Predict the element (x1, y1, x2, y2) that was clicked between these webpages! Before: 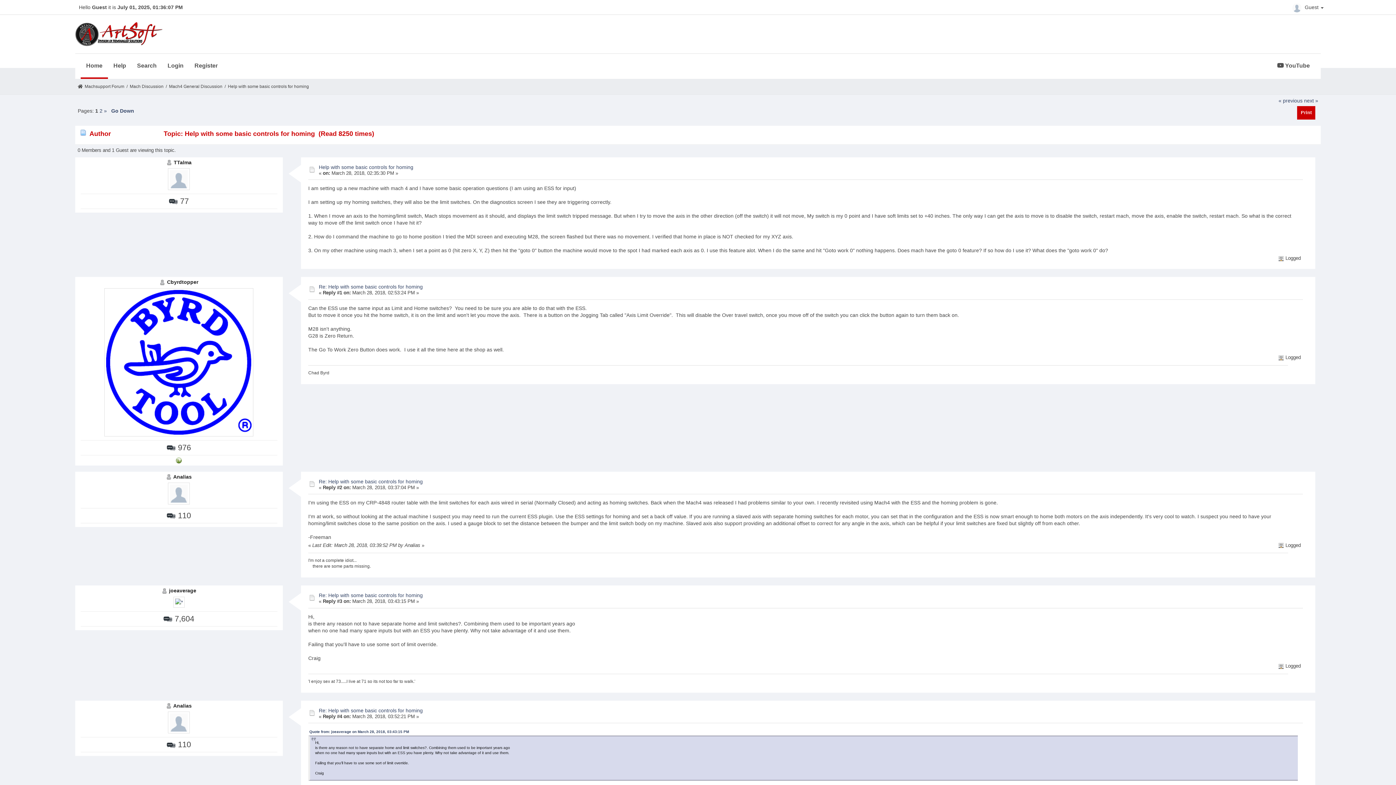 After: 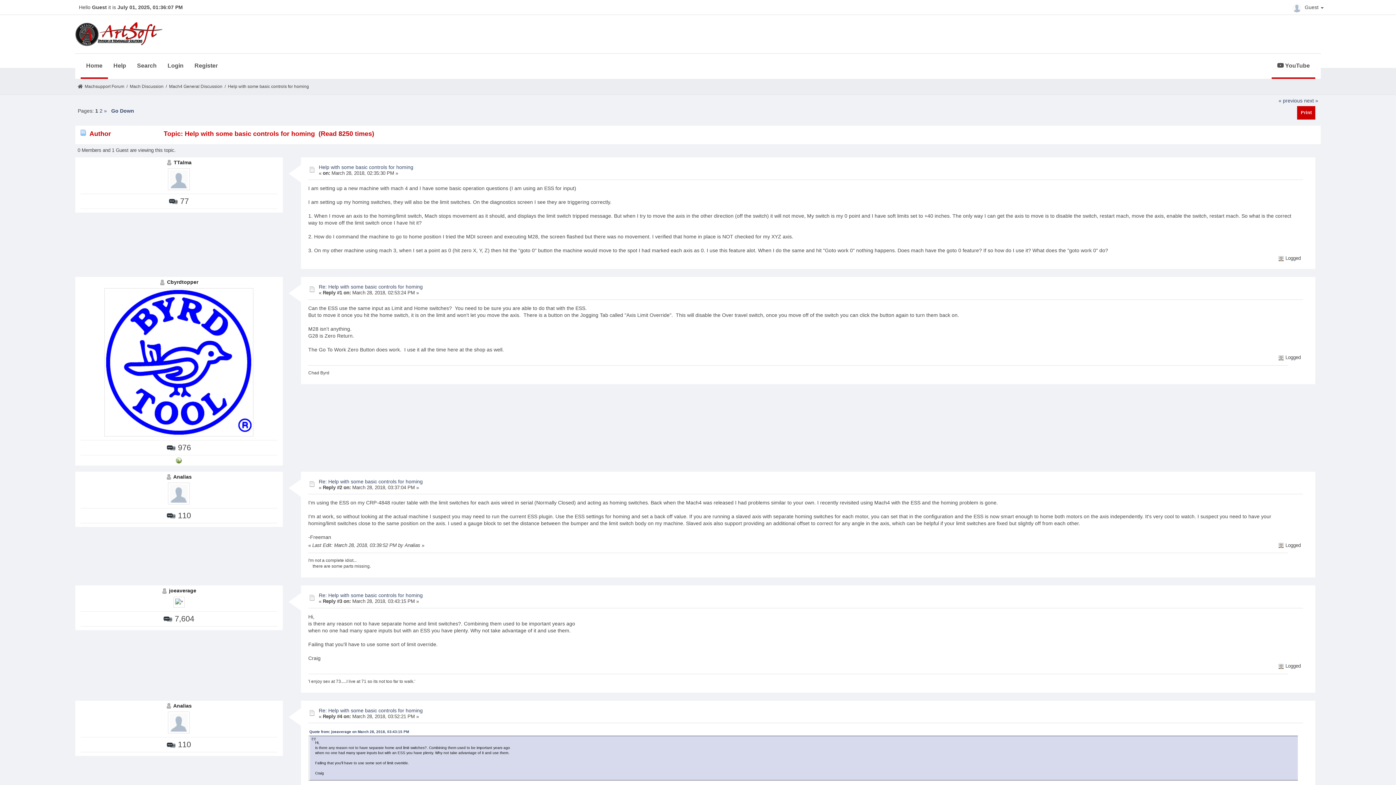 Action: bbox: (1272, 53, 1315, 77) label:  YouTube